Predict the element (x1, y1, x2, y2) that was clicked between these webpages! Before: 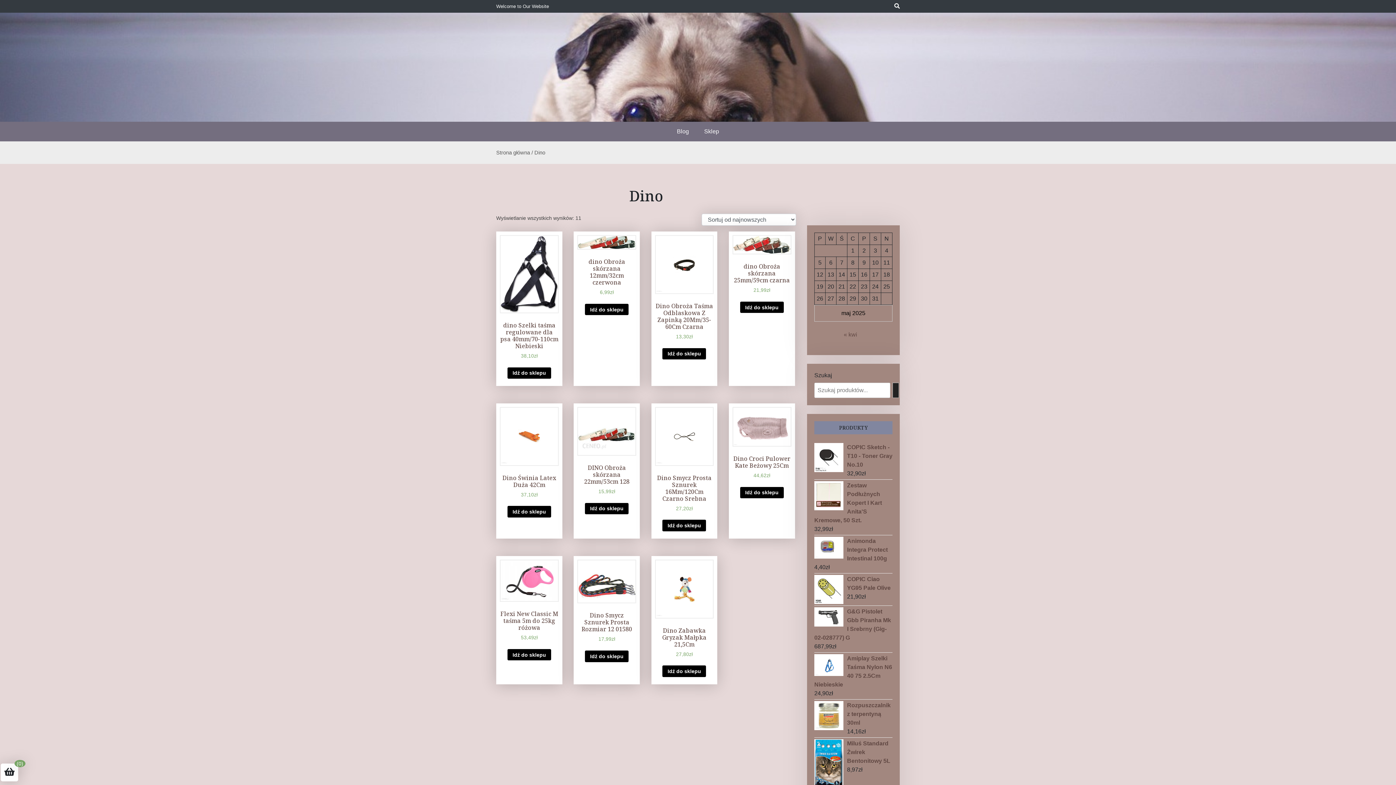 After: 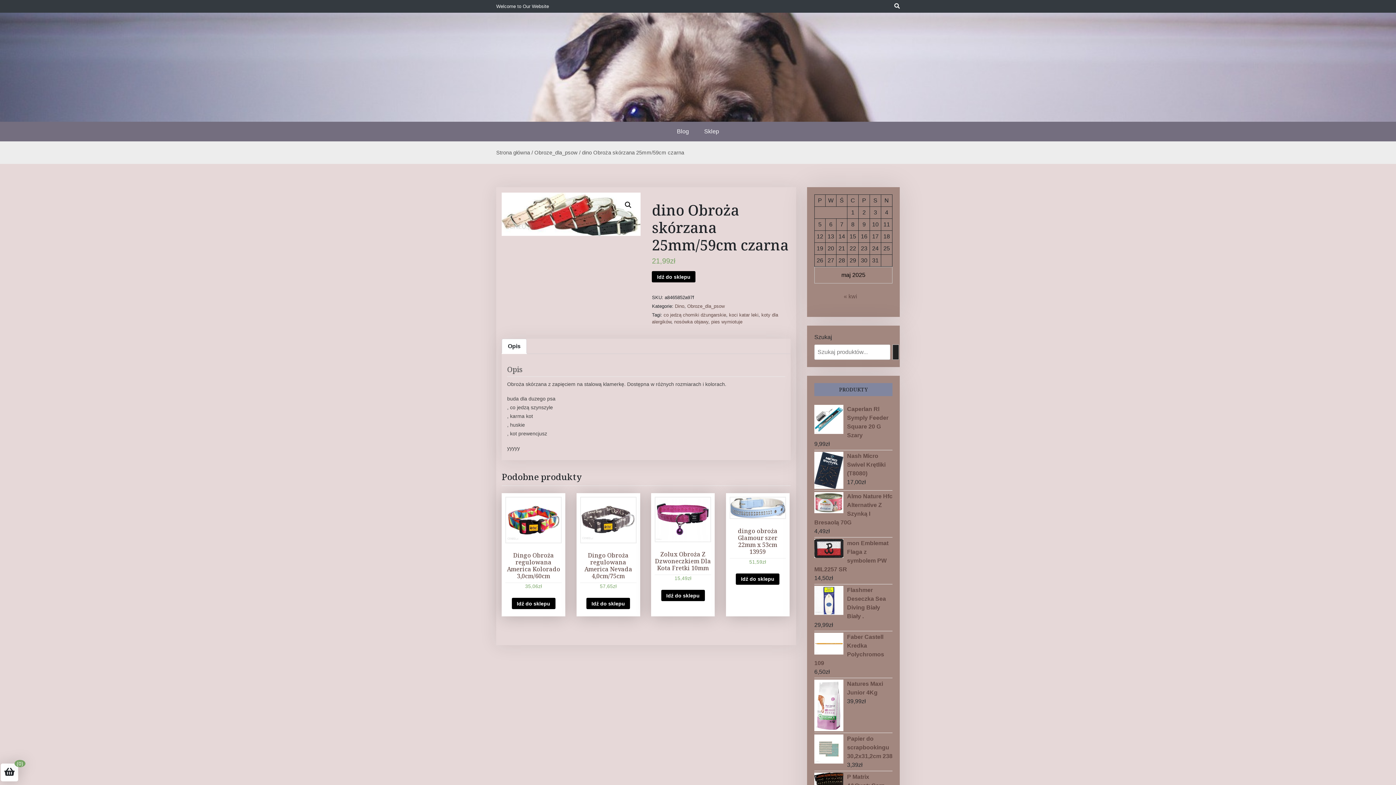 Action: bbox: (732, 235, 791, 294) label: dino Obroża skórzana 25mm/59cm czarna
21,99zł